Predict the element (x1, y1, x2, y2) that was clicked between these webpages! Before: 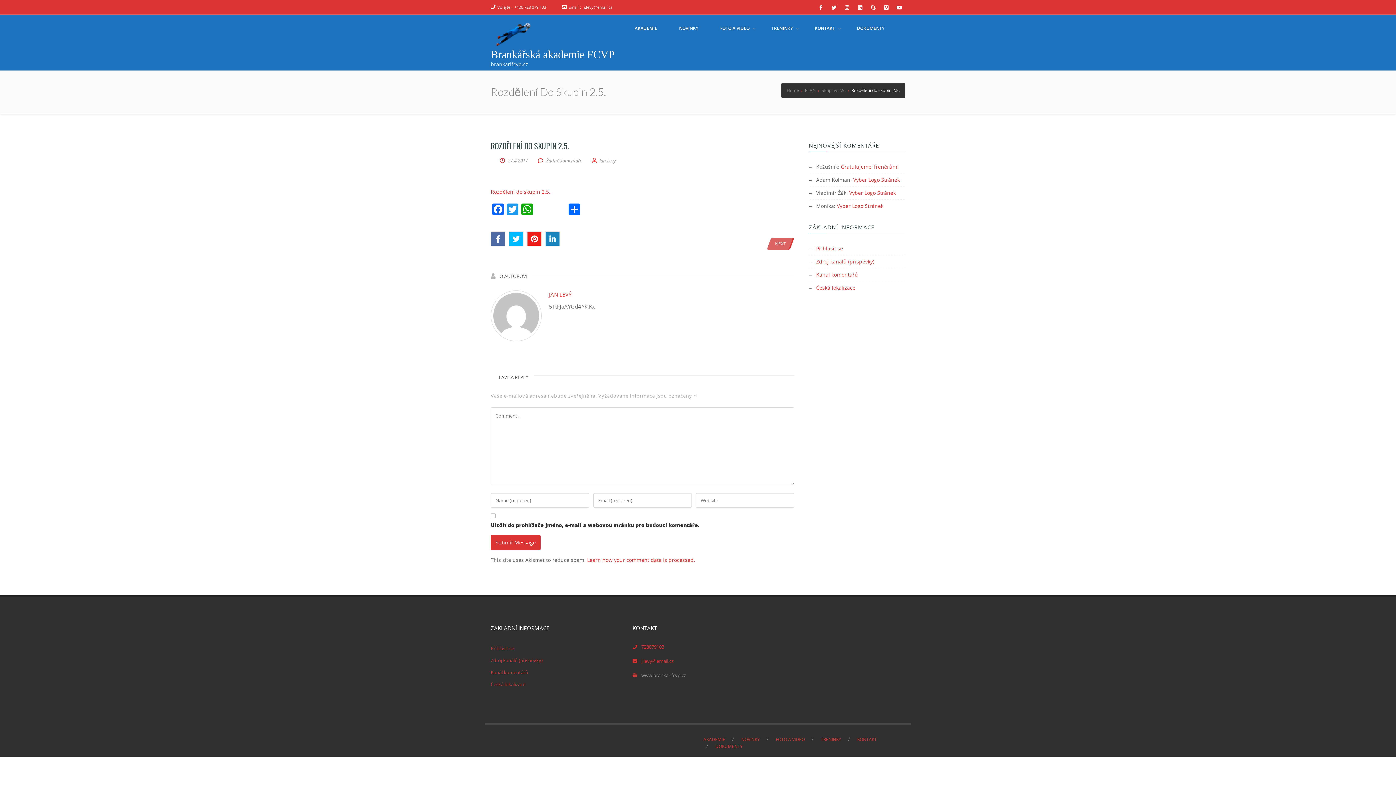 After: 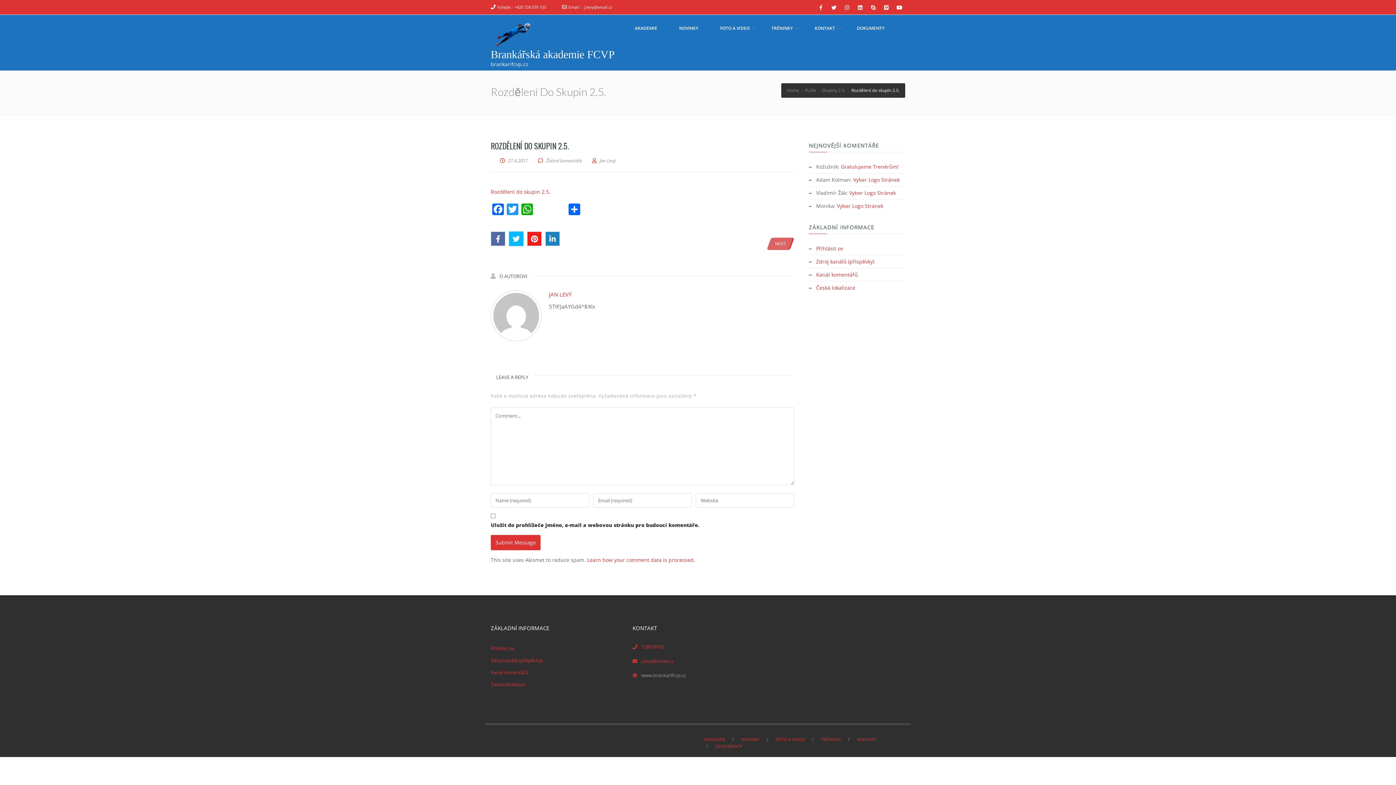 Action: bbox: (509, 231, 523, 246)